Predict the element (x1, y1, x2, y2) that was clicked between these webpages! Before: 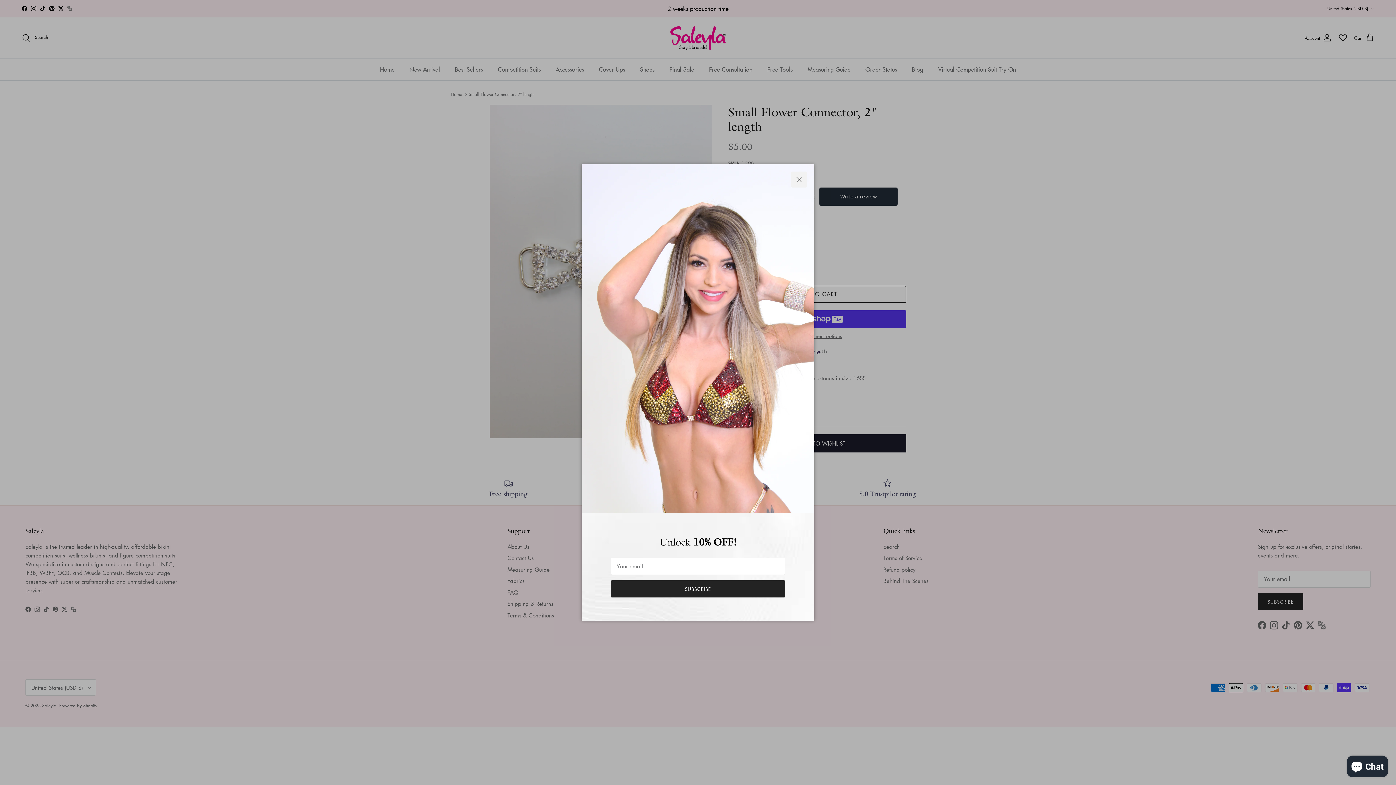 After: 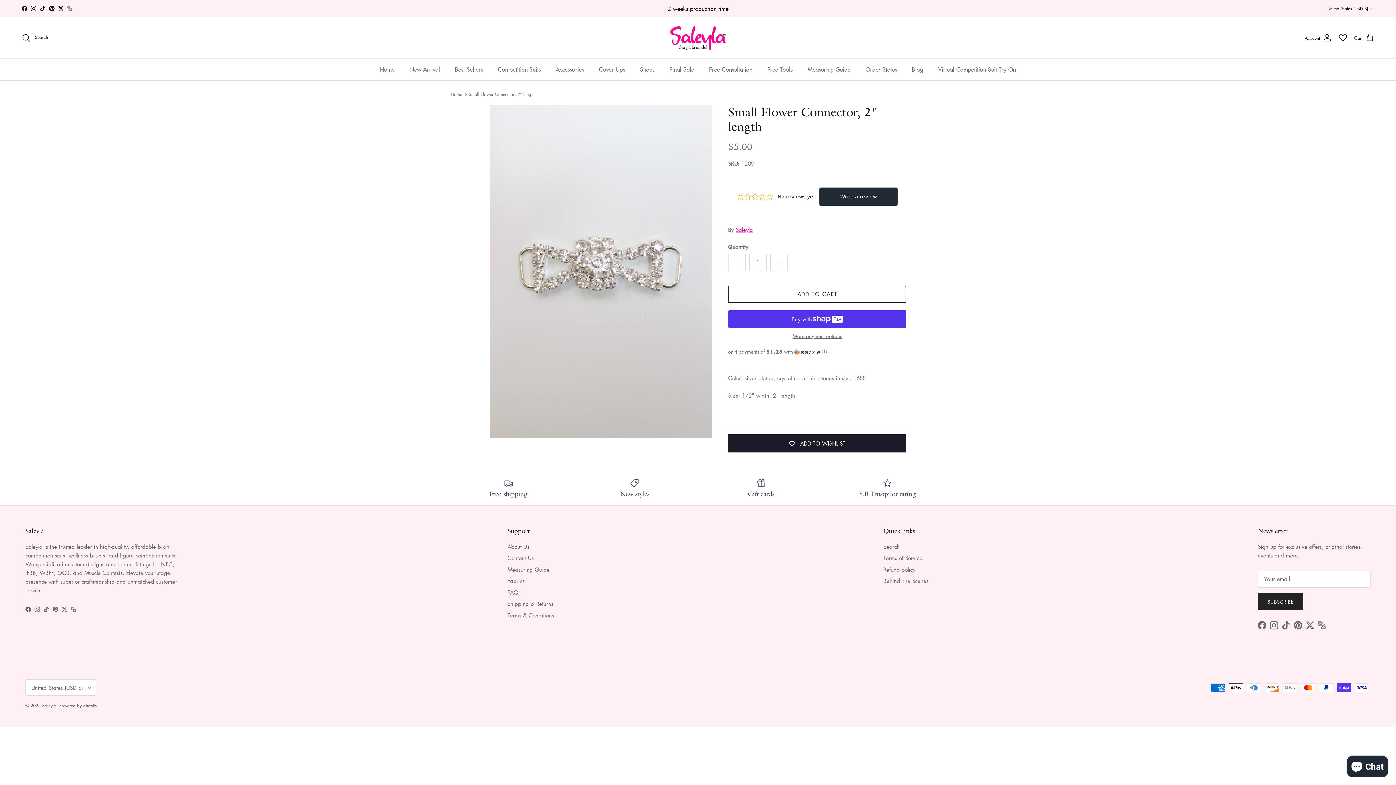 Action: label: Close bbox: (791, 171, 807, 187)